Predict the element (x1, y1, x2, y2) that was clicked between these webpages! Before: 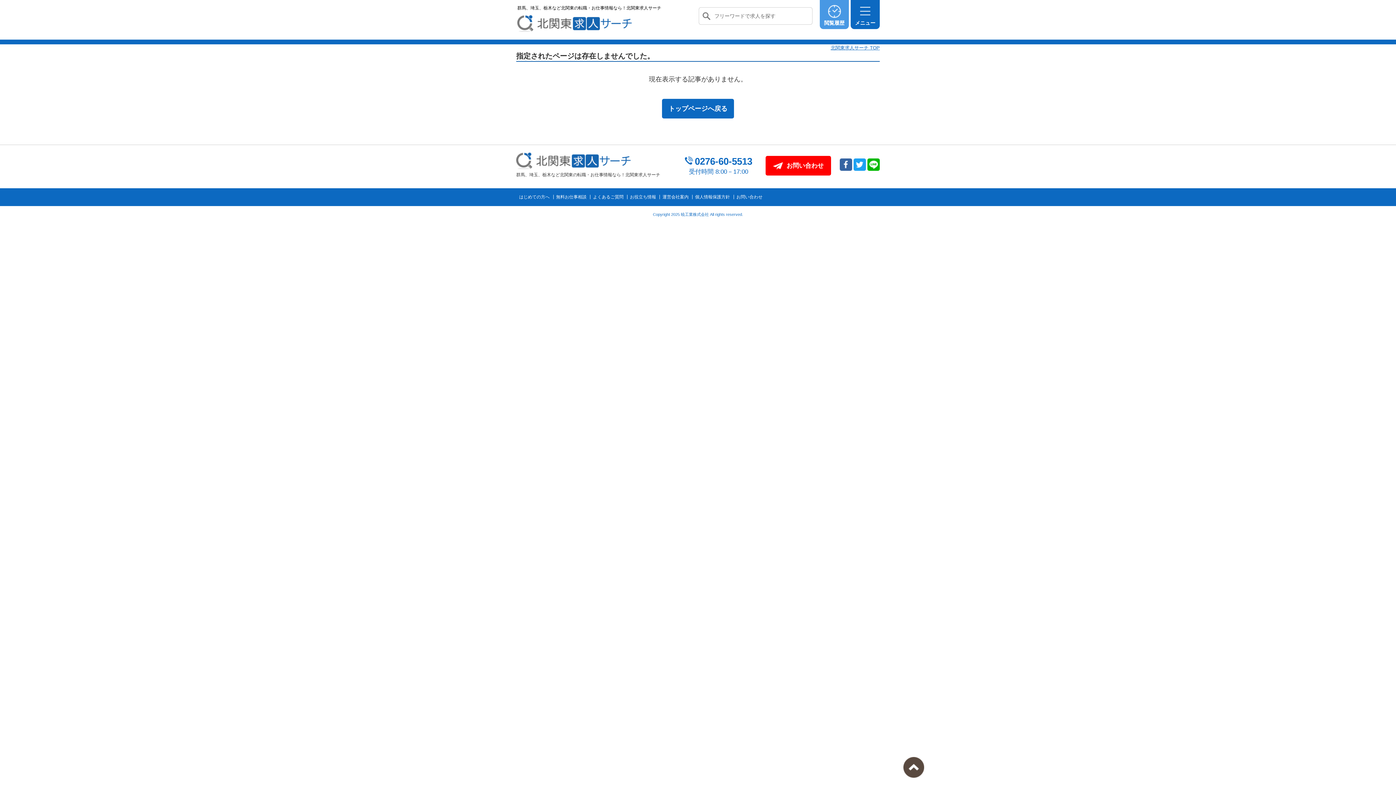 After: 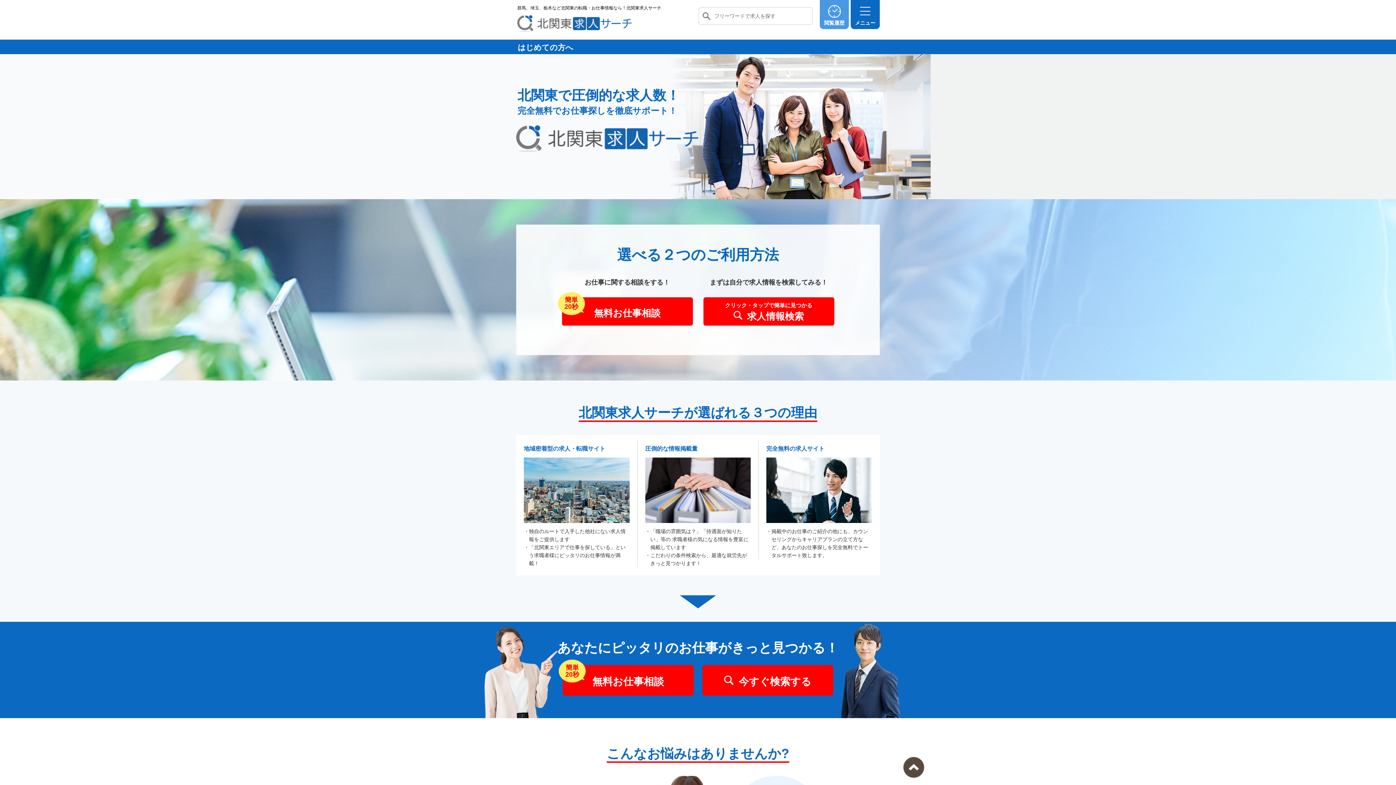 Action: label: はじめての方へ bbox: (516, 194, 549, 199)